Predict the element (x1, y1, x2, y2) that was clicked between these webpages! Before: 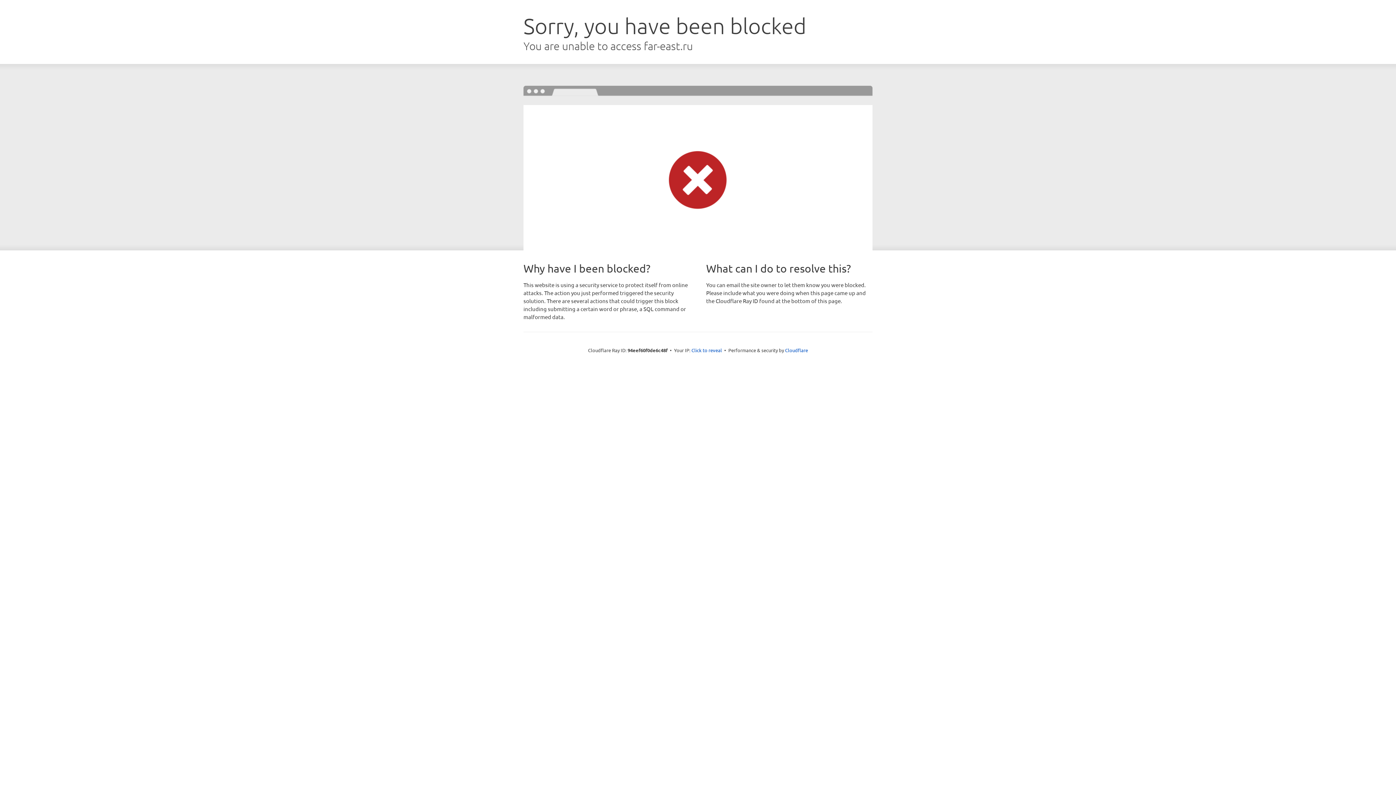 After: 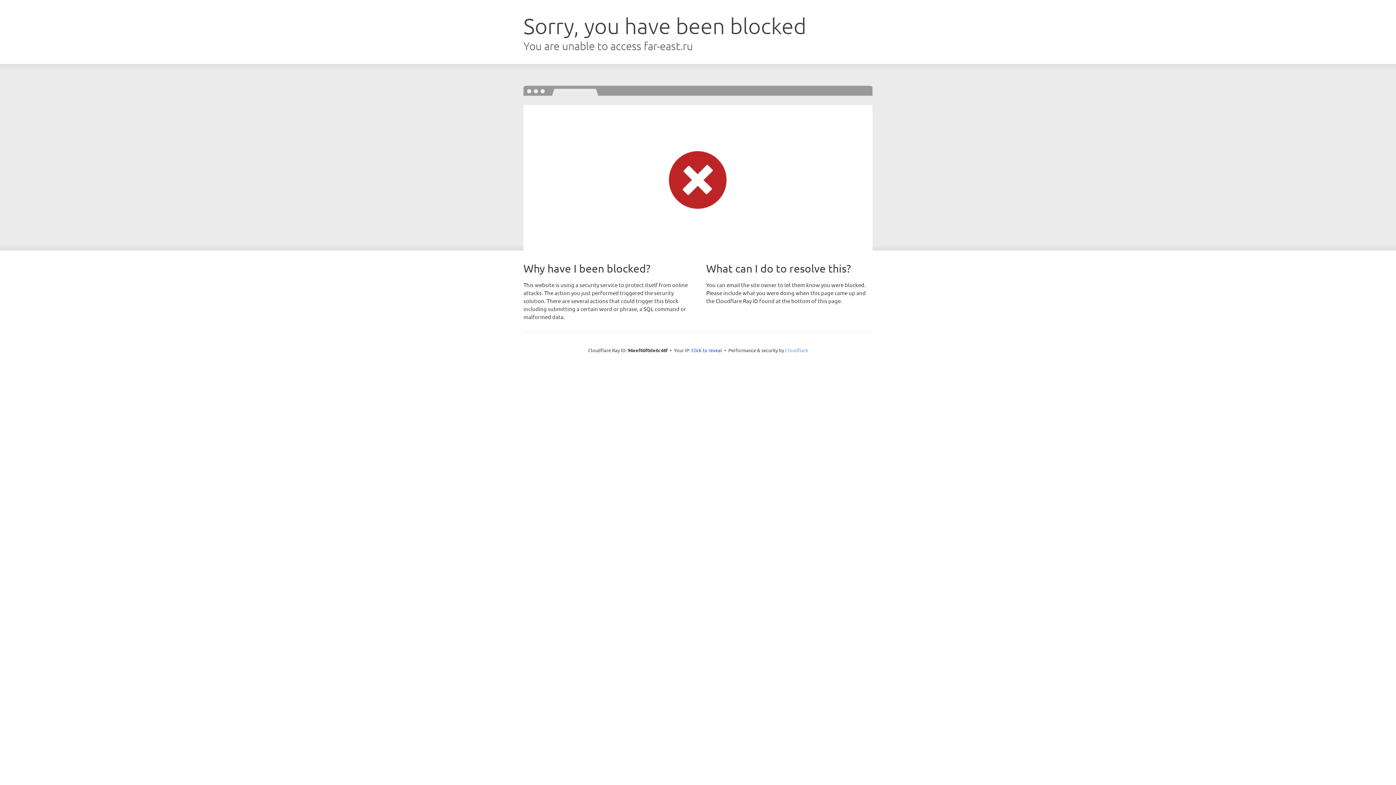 Action: bbox: (785, 347, 808, 353) label: Cloudflare